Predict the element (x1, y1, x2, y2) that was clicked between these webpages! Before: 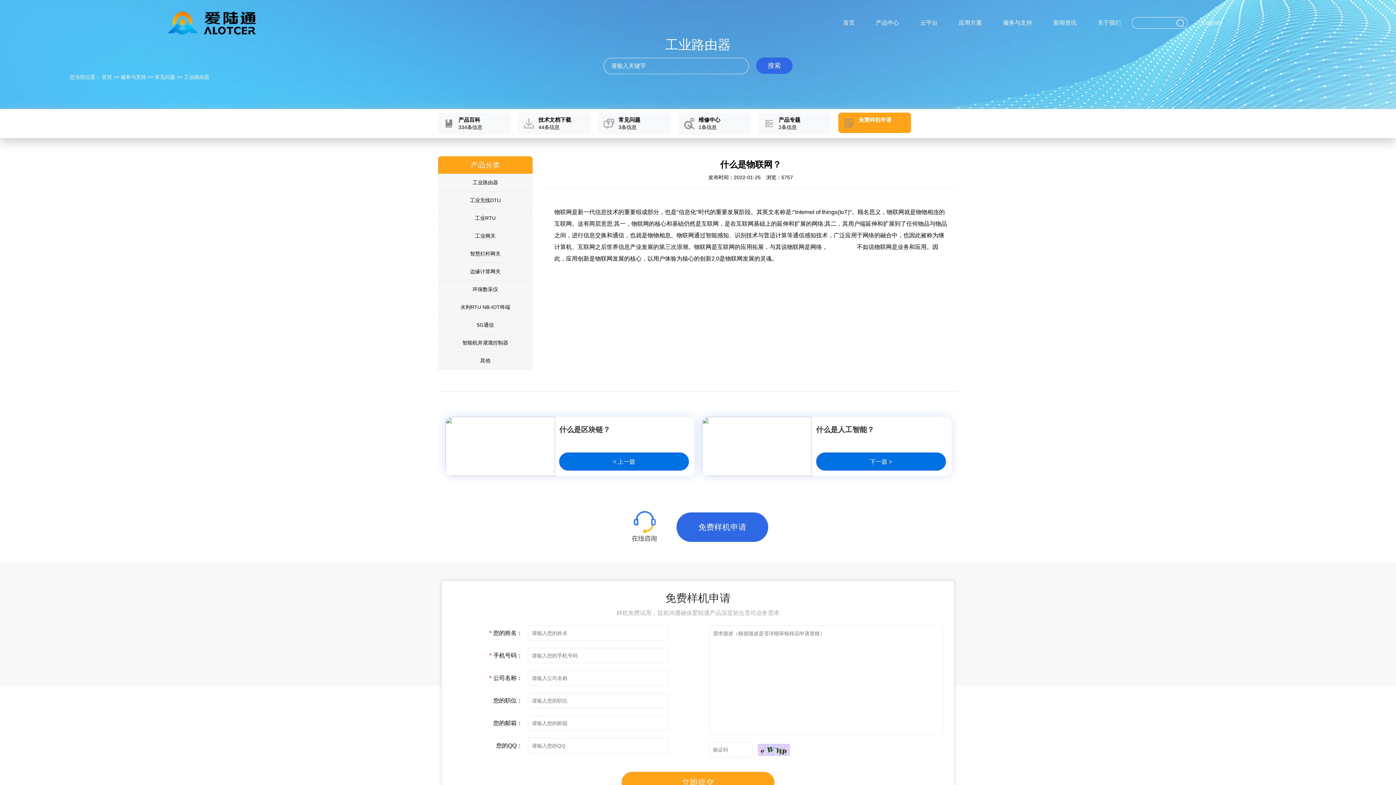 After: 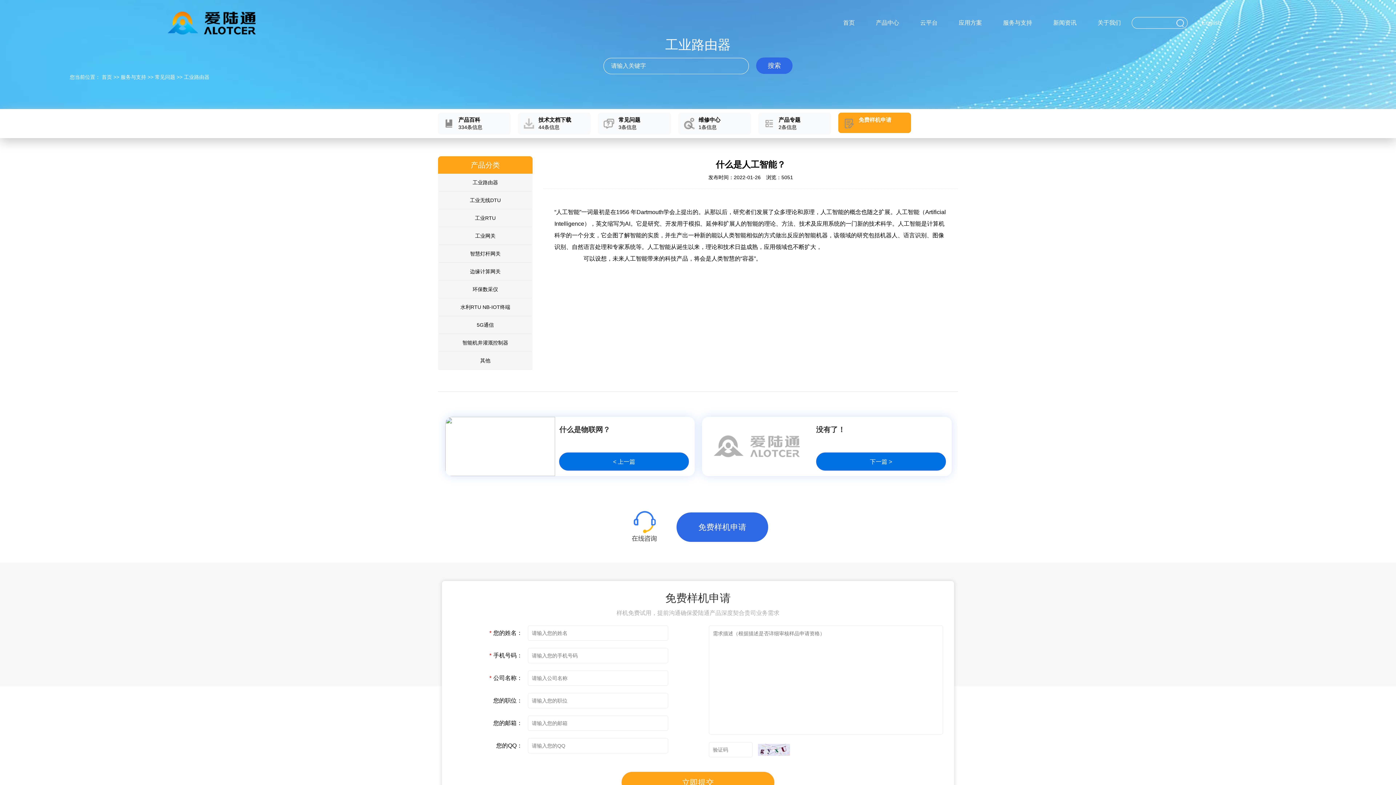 Action: bbox: (702, 417, 951, 476) label: 什么是人工智能？
下一篇 >